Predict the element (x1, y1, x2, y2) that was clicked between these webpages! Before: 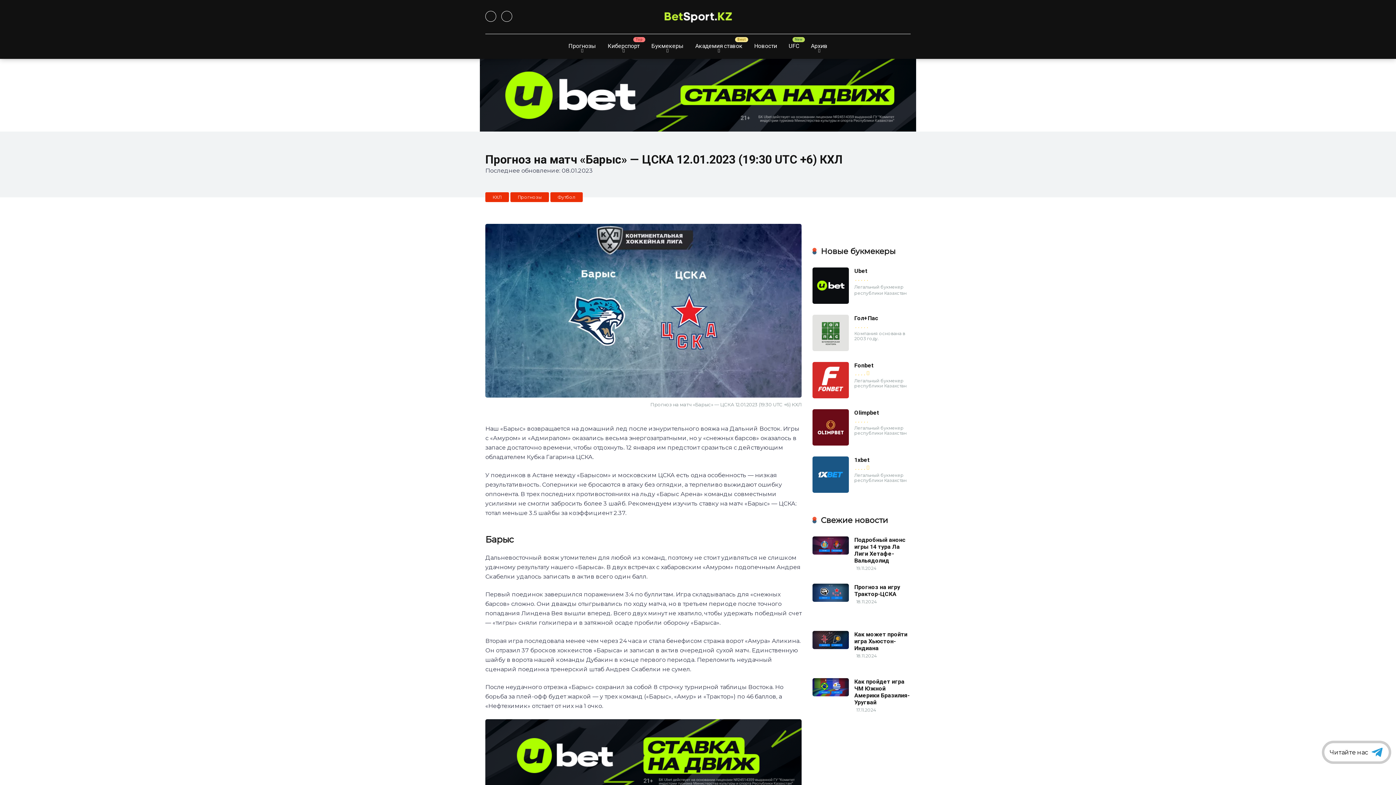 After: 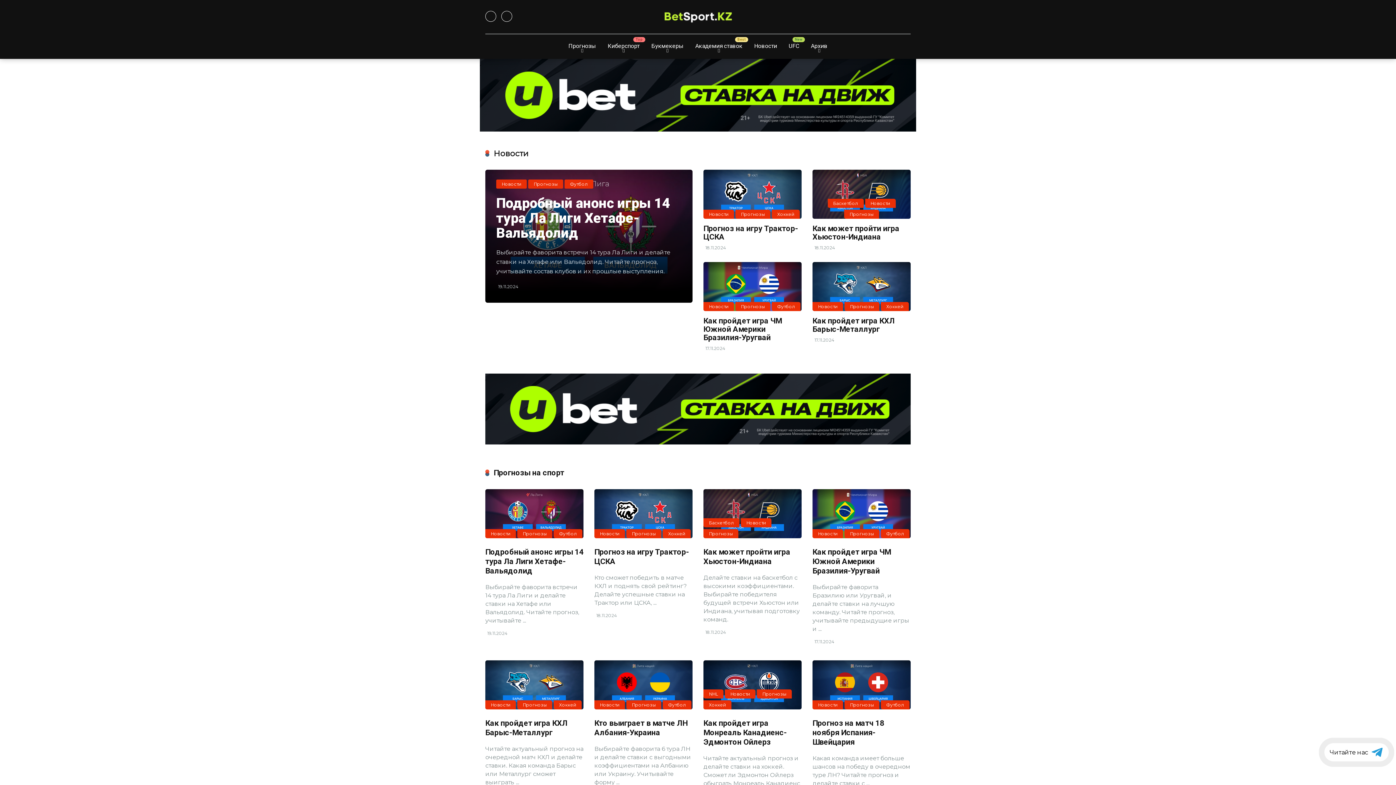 Action: bbox: (662, 9, 734, 23)